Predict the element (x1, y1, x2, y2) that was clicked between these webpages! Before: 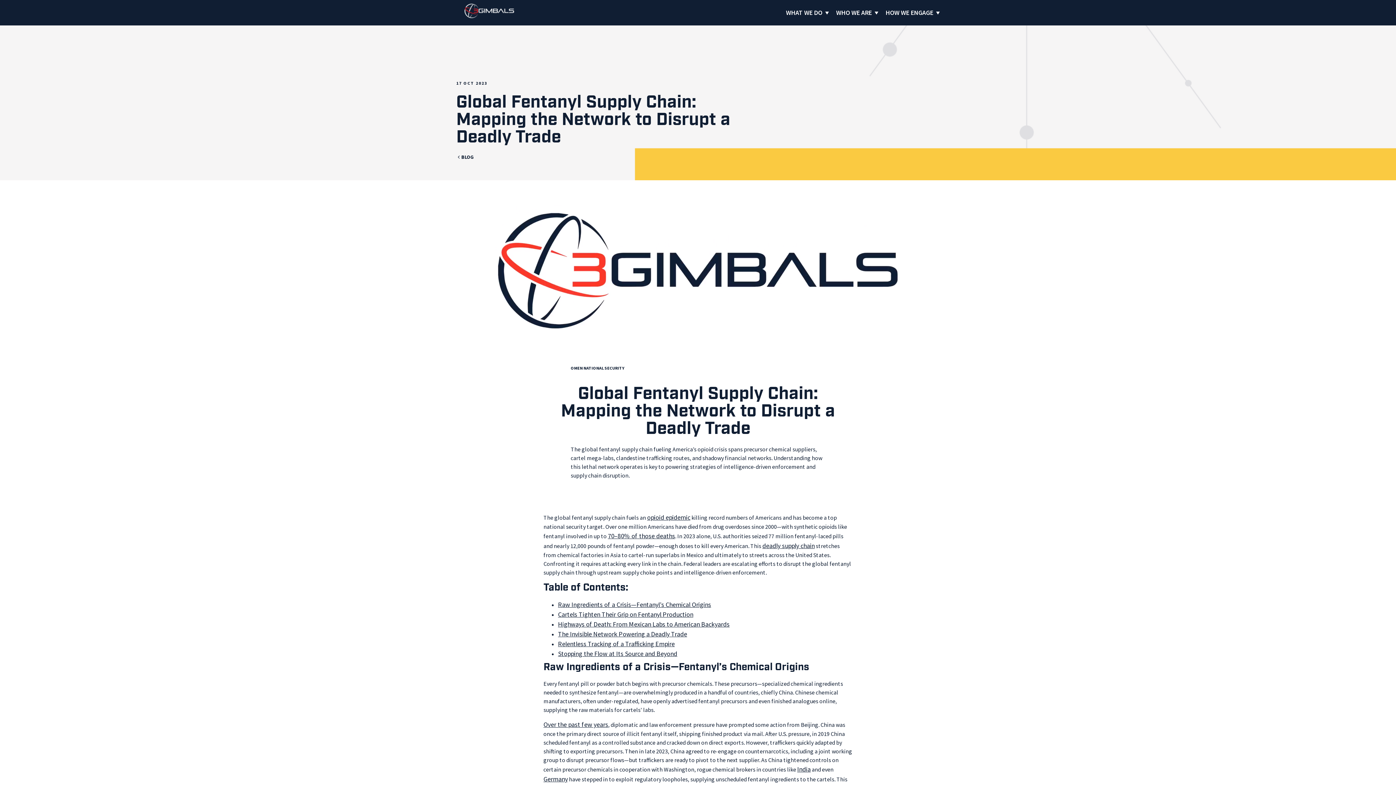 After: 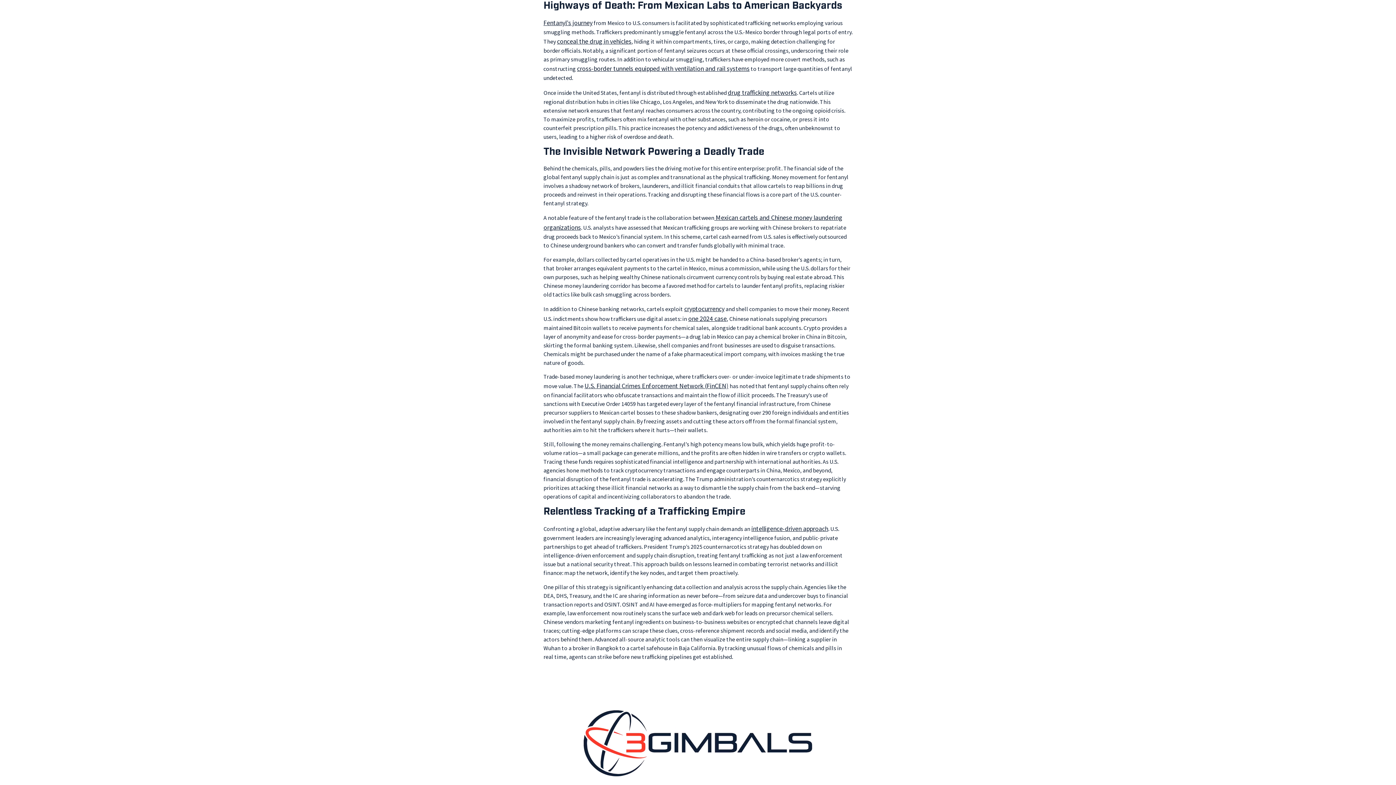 Action: bbox: (558, 620, 729, 628) label: Highways of Death: From Mexican Labs to American Backyards